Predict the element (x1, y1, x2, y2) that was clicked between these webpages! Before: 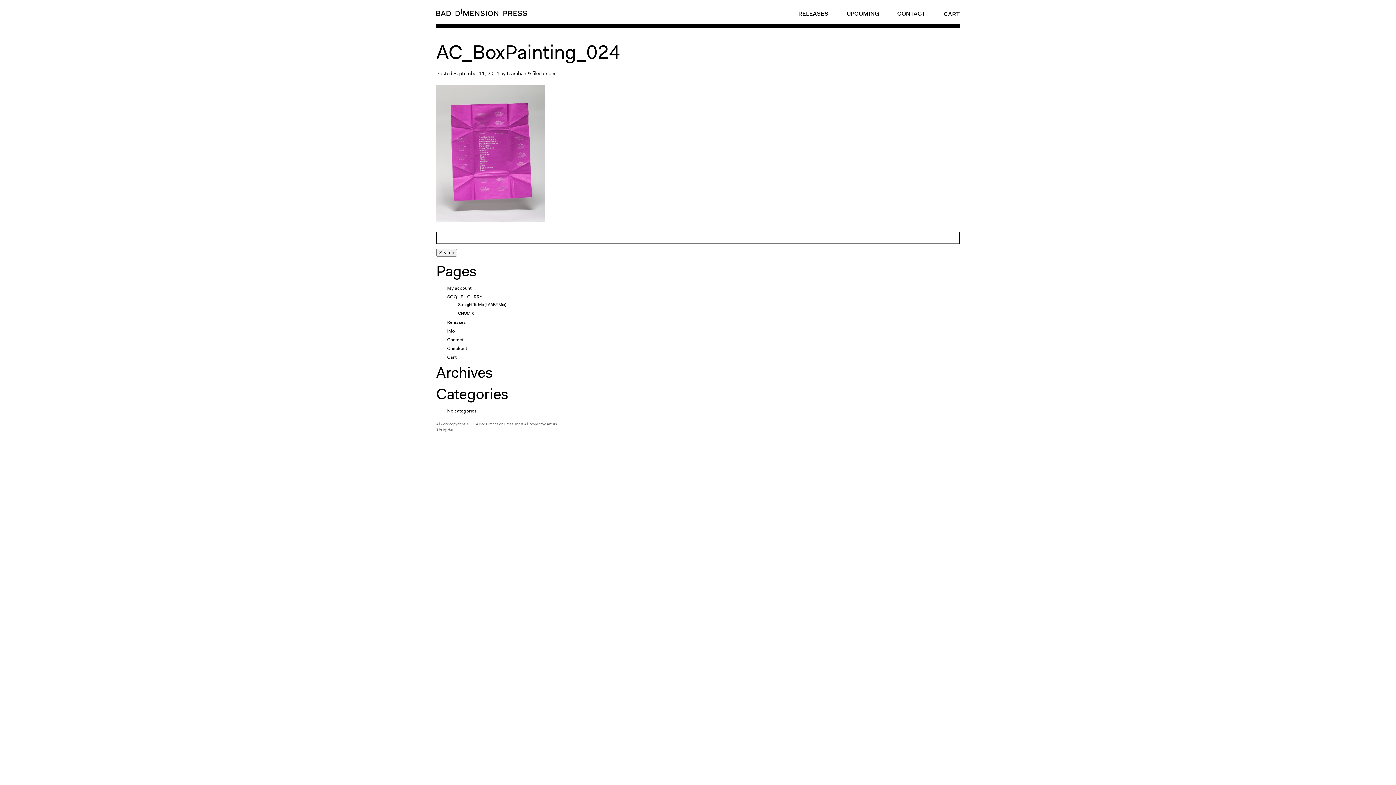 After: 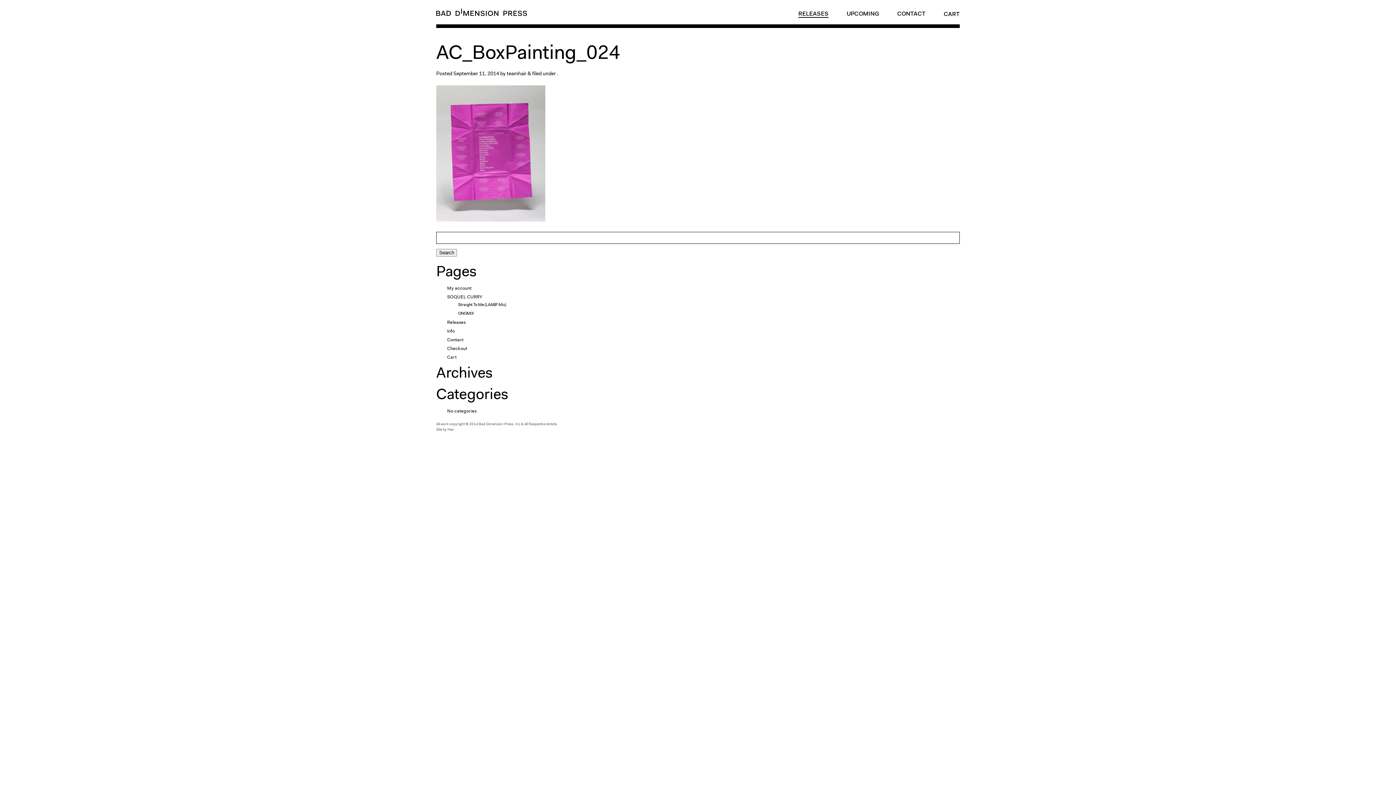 Action: bbox: (798, 11, 828, 17) label: RELEASES